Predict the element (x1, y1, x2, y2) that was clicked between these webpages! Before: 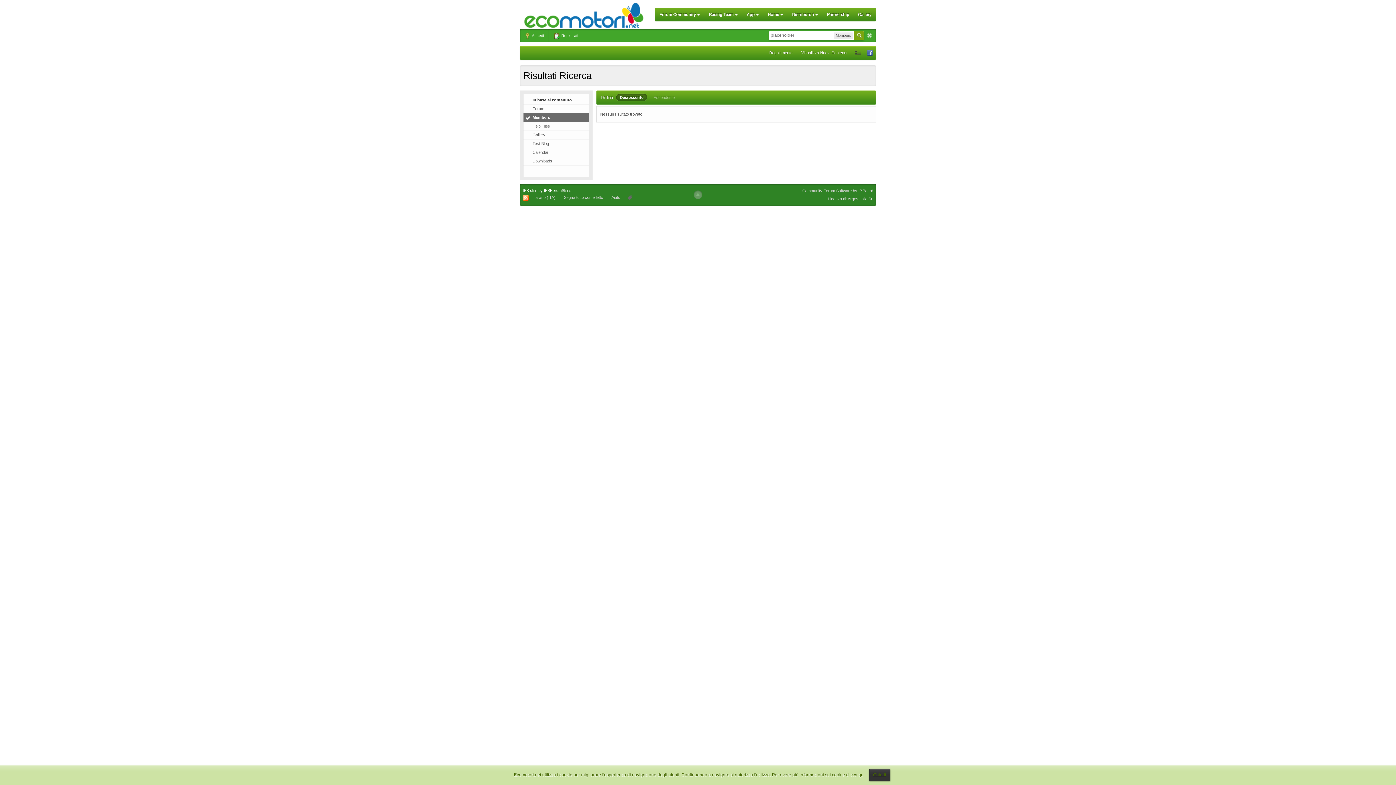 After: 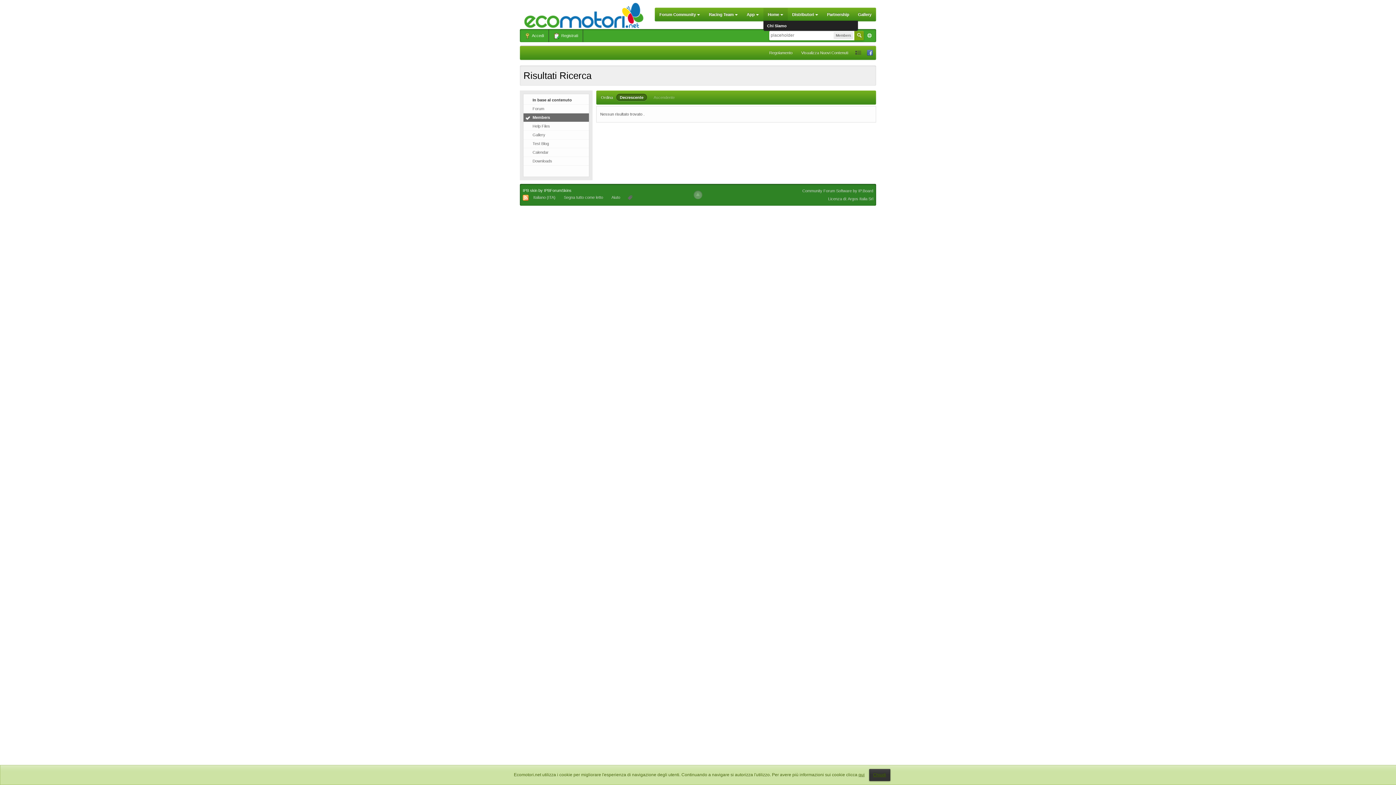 Action: bbox: (763, 8, 788, 21) label: Home 